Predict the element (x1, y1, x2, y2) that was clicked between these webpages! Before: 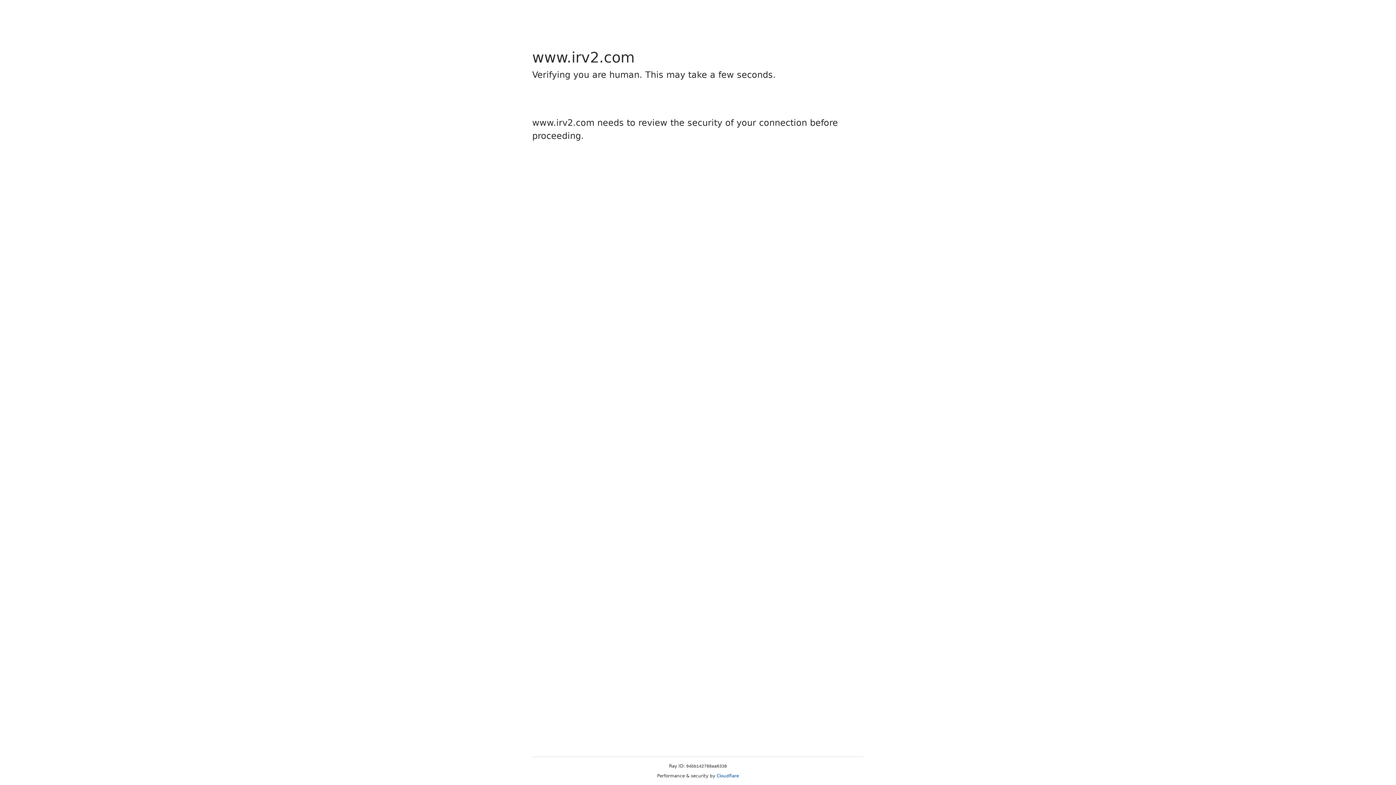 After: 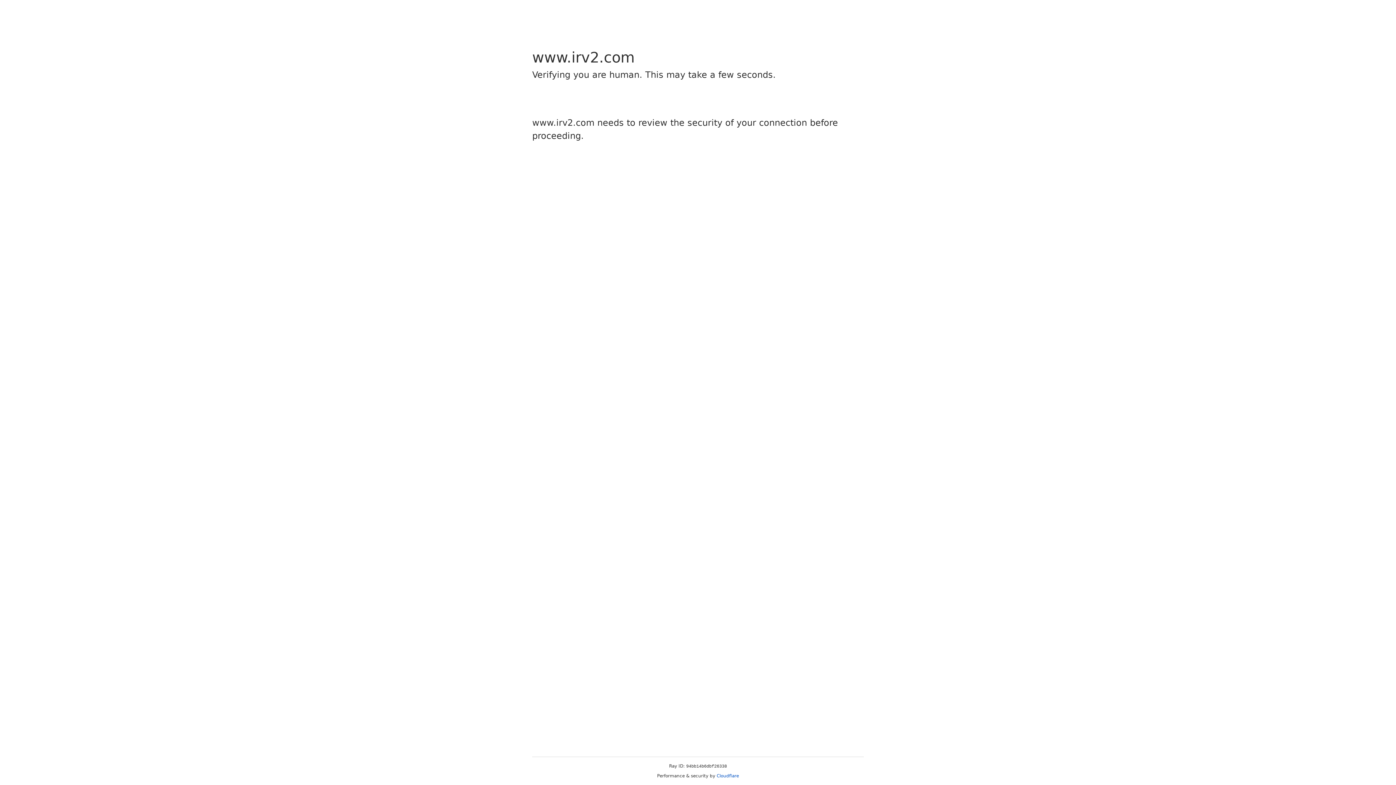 Action: bbox: (716, 773, 739, 778) label: Cloudflare